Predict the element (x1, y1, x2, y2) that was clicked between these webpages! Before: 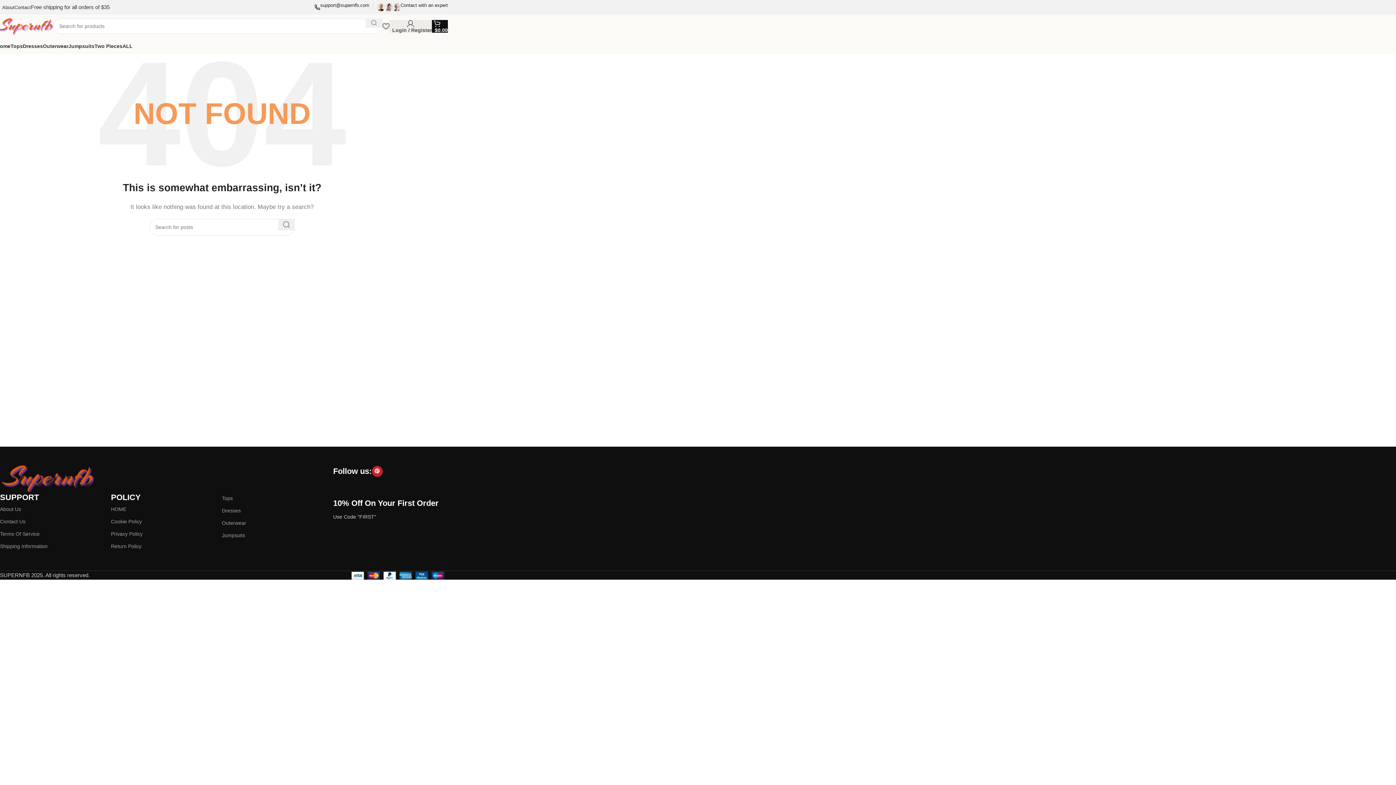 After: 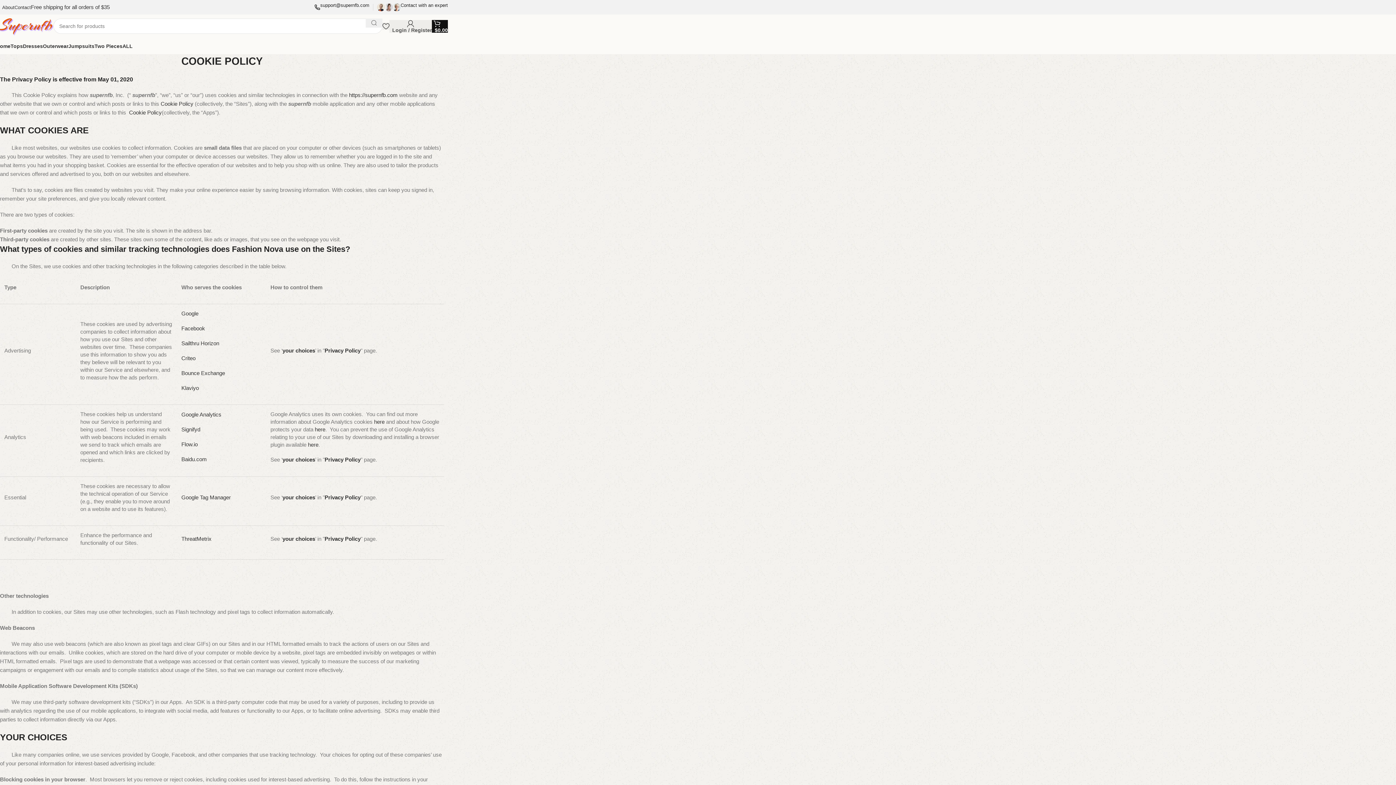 Action: label: Cookie Policy bbox: (110, 515, 221, 528)